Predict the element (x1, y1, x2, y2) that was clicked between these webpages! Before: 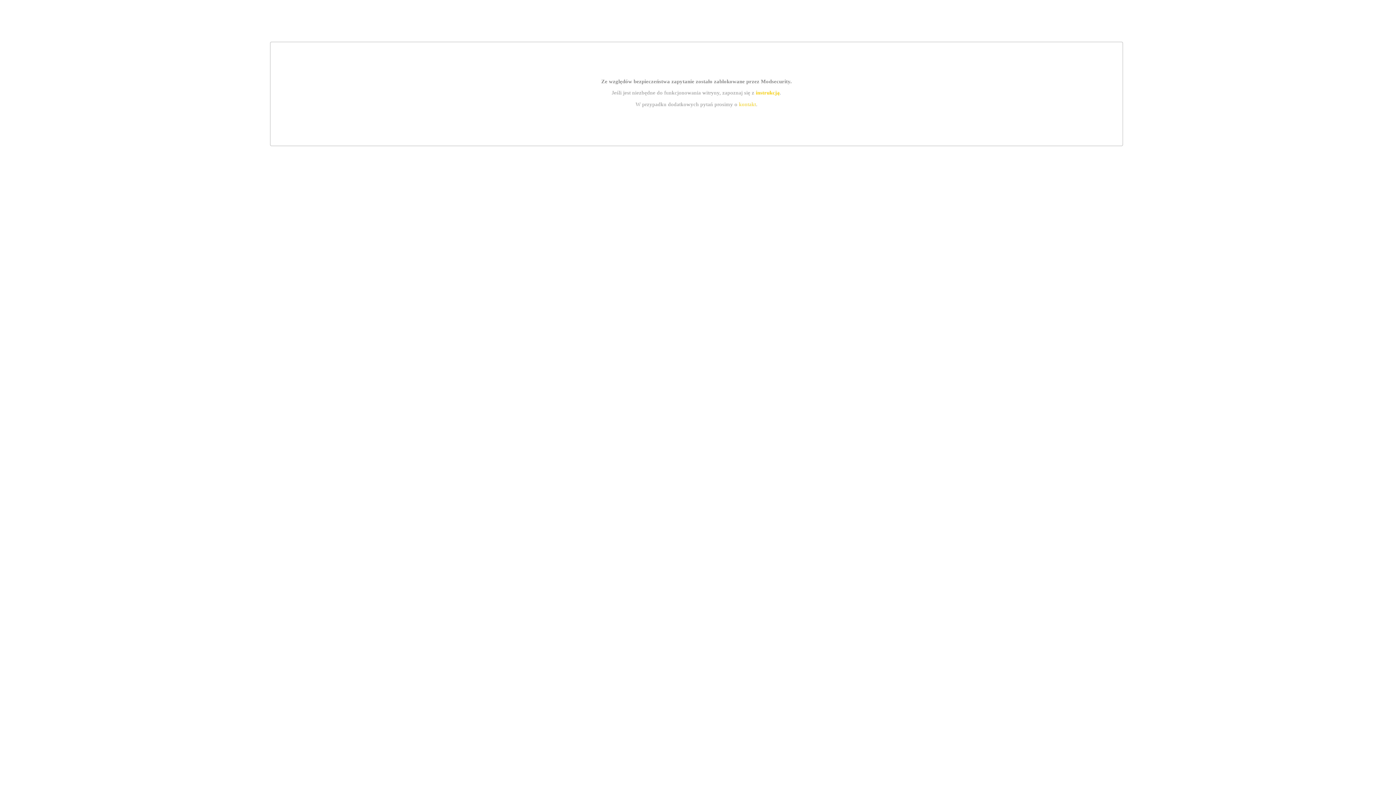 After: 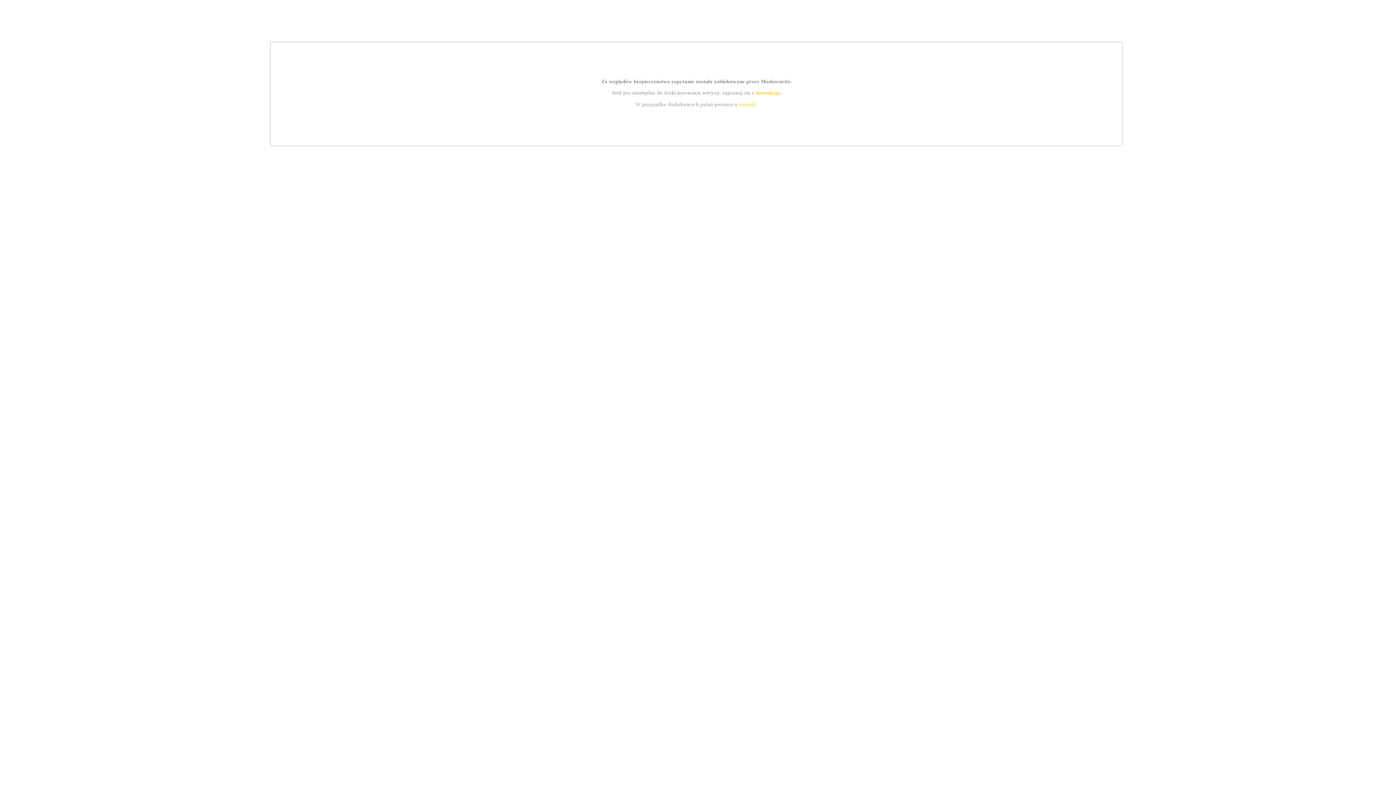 Action: bbox: (739, 101, 756, 107) label: kontakt